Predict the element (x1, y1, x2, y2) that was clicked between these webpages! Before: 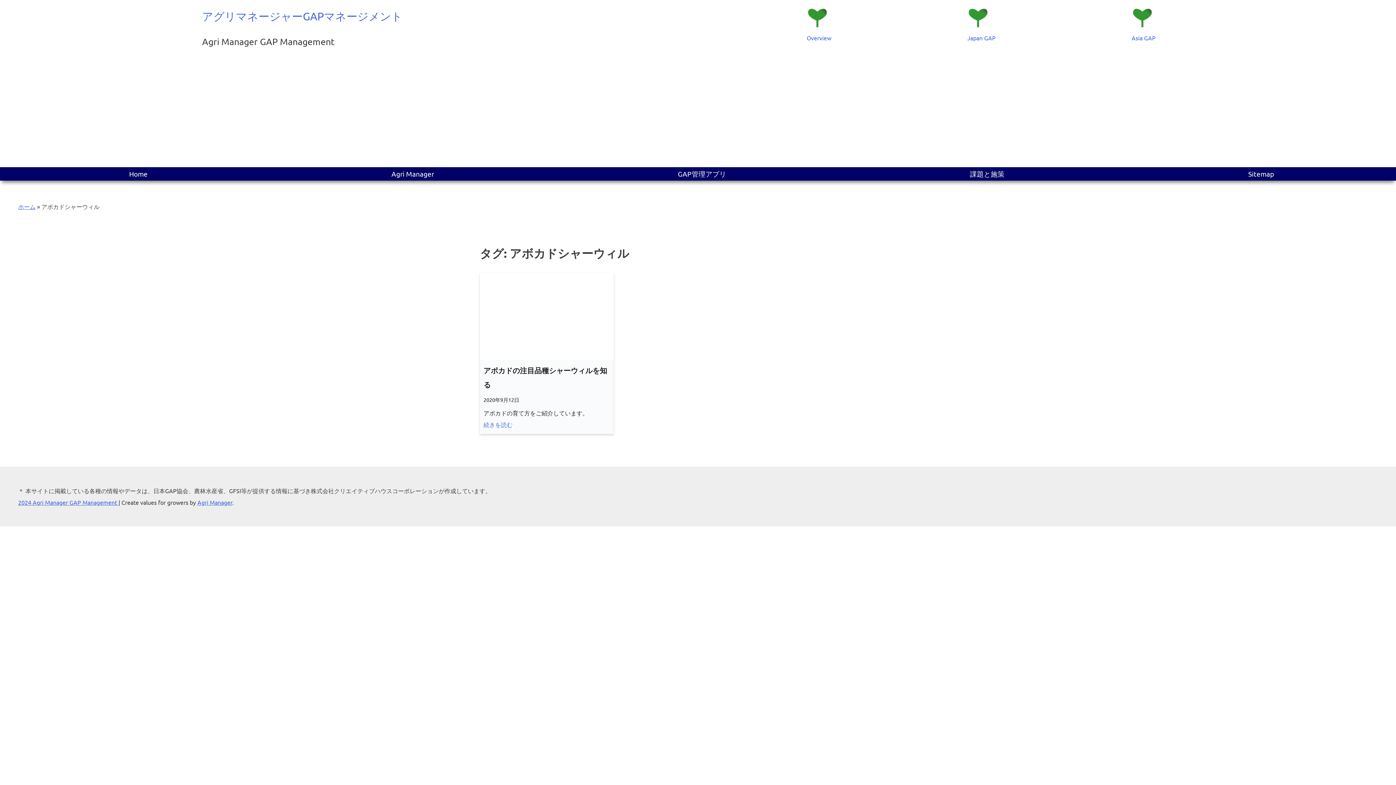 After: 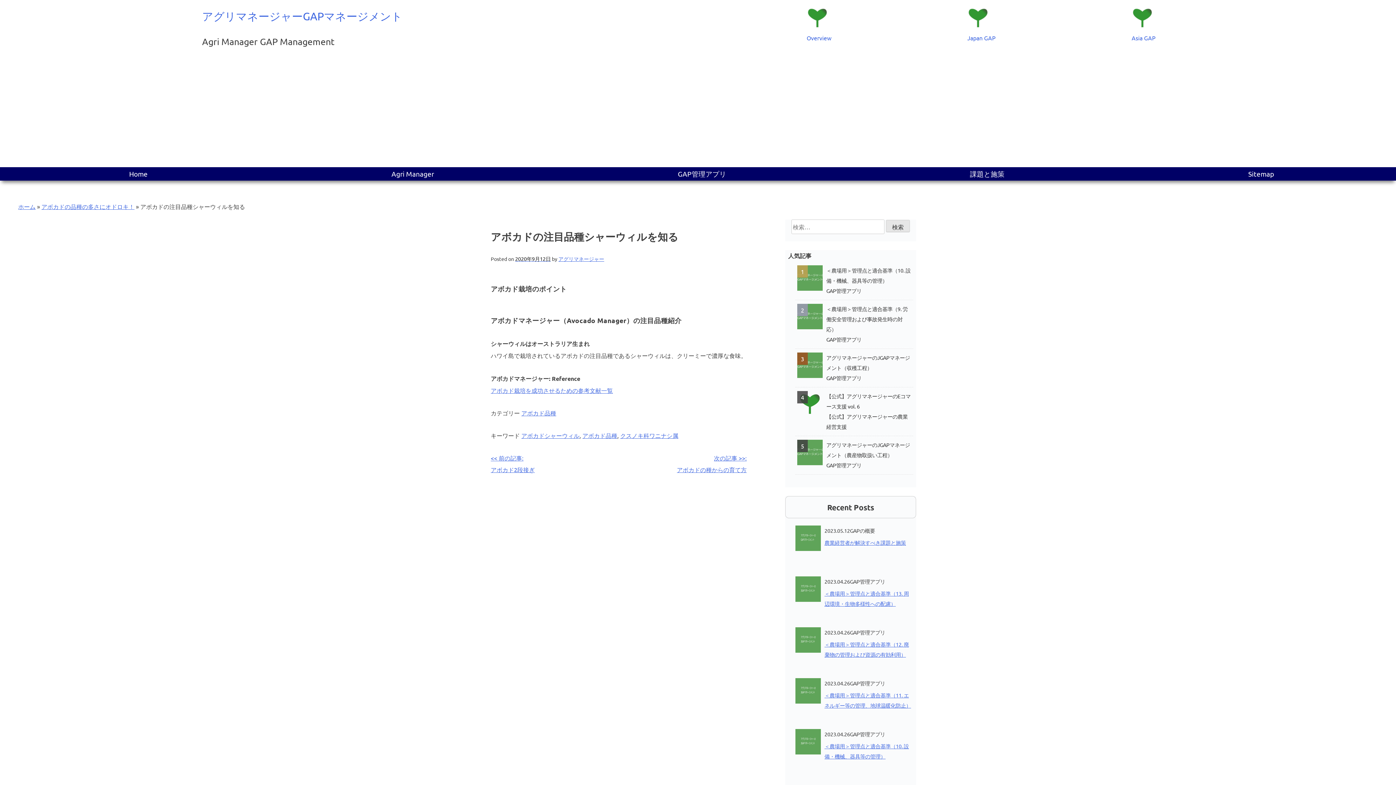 Action: bbox: (483, 363, 610, 418) label: アボカドの注目品種シャーウィルを知る
2020年9月12日

アボカドの育て方をご紹介しています。